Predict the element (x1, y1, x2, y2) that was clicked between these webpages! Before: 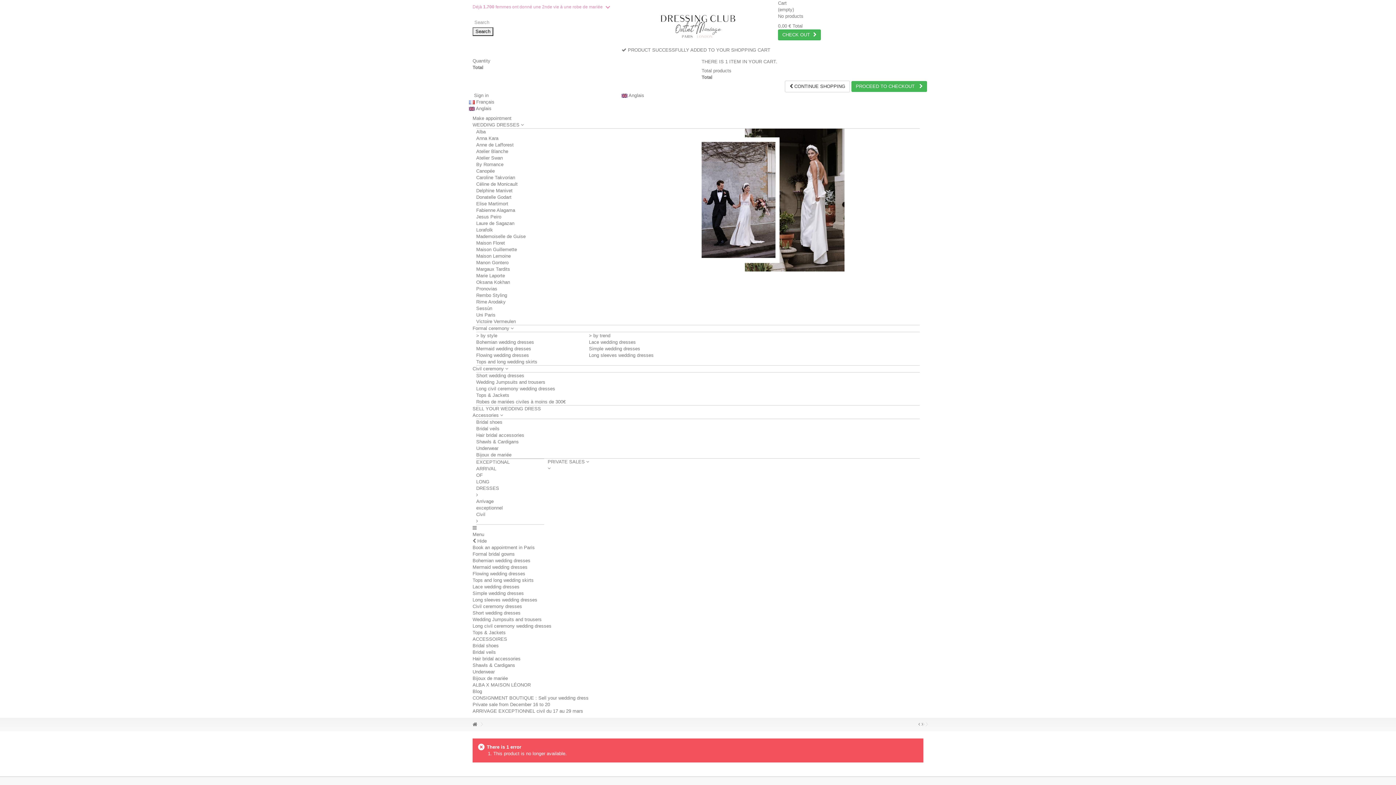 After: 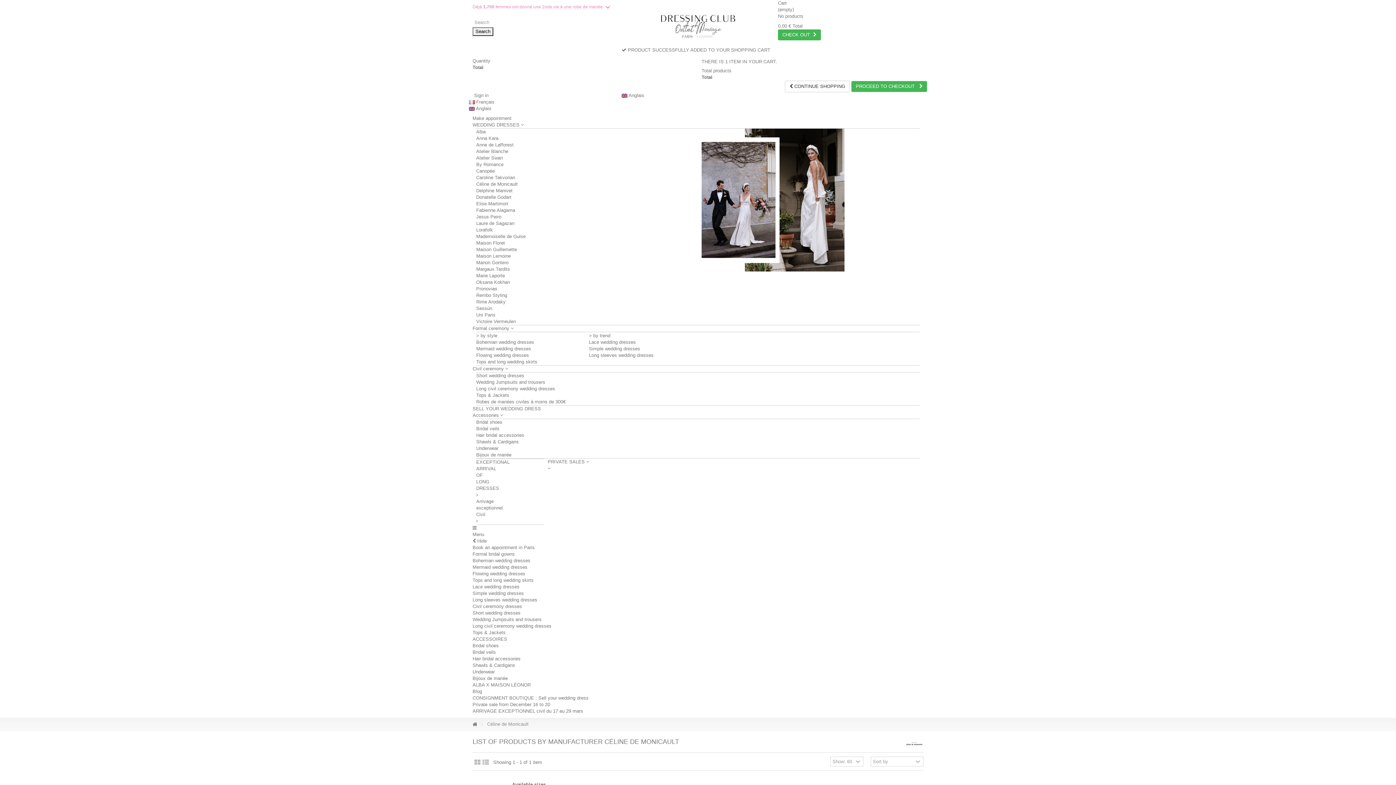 Action: bbox: (476, 181, 517, 186) label: Céline de Monicault